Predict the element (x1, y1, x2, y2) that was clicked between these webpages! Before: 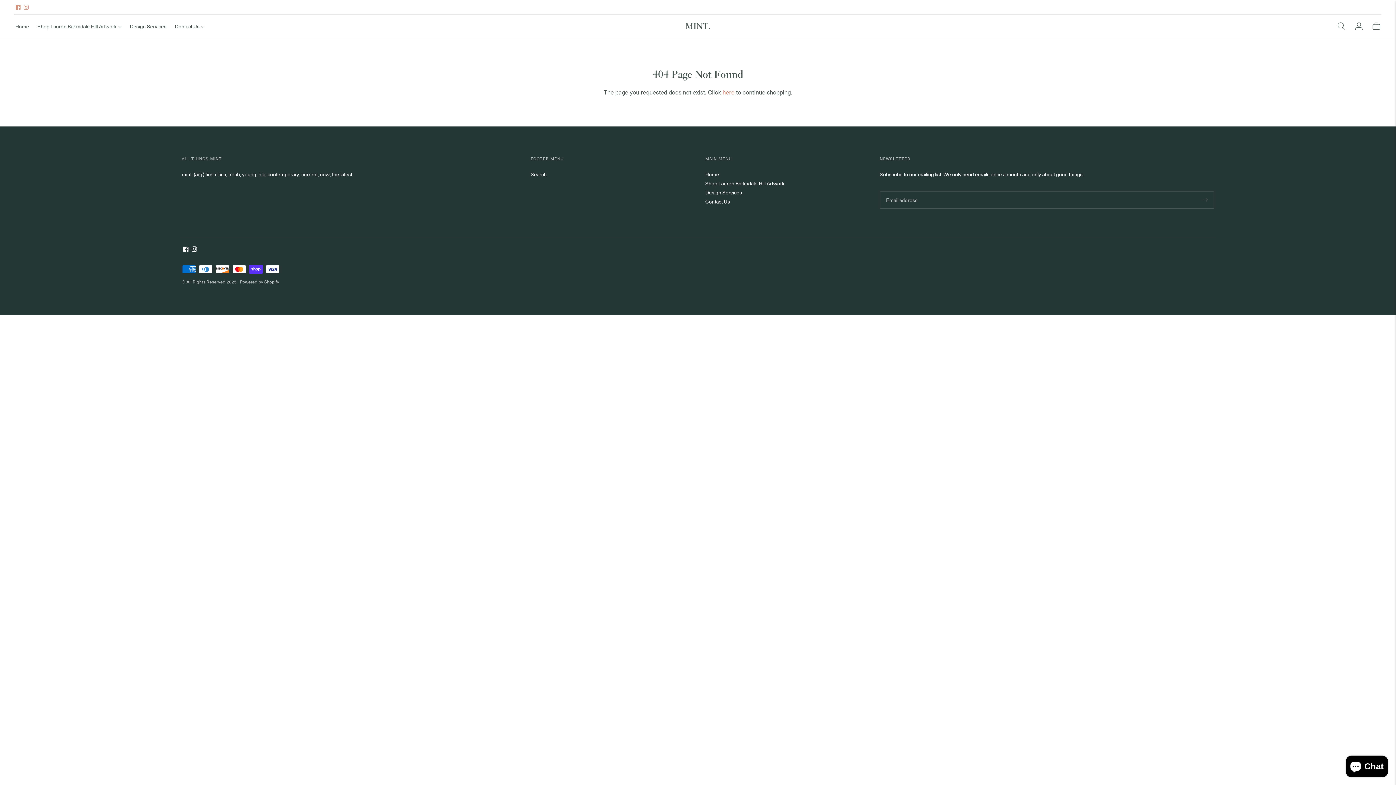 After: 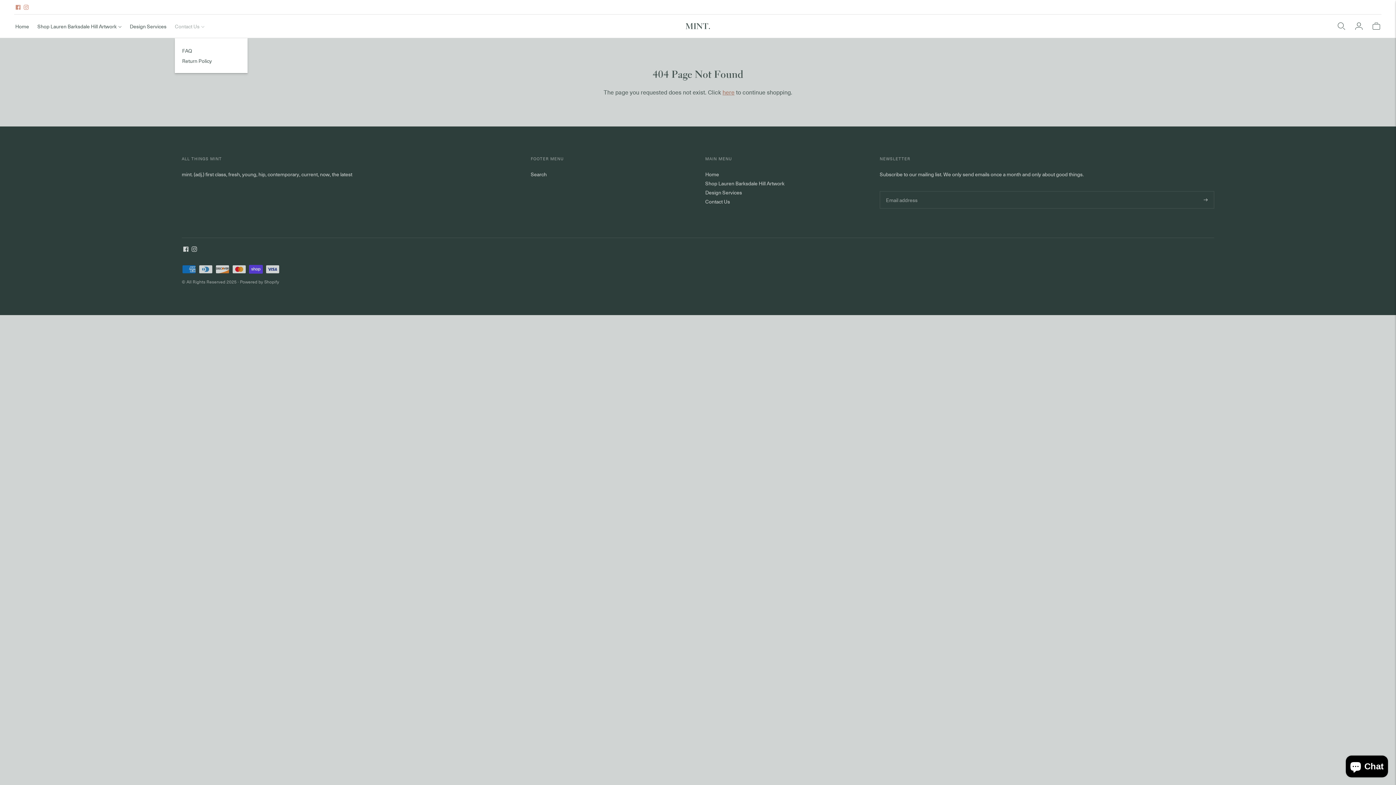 Action: bbox: (174, 18, 204, 34) label: Contact Us